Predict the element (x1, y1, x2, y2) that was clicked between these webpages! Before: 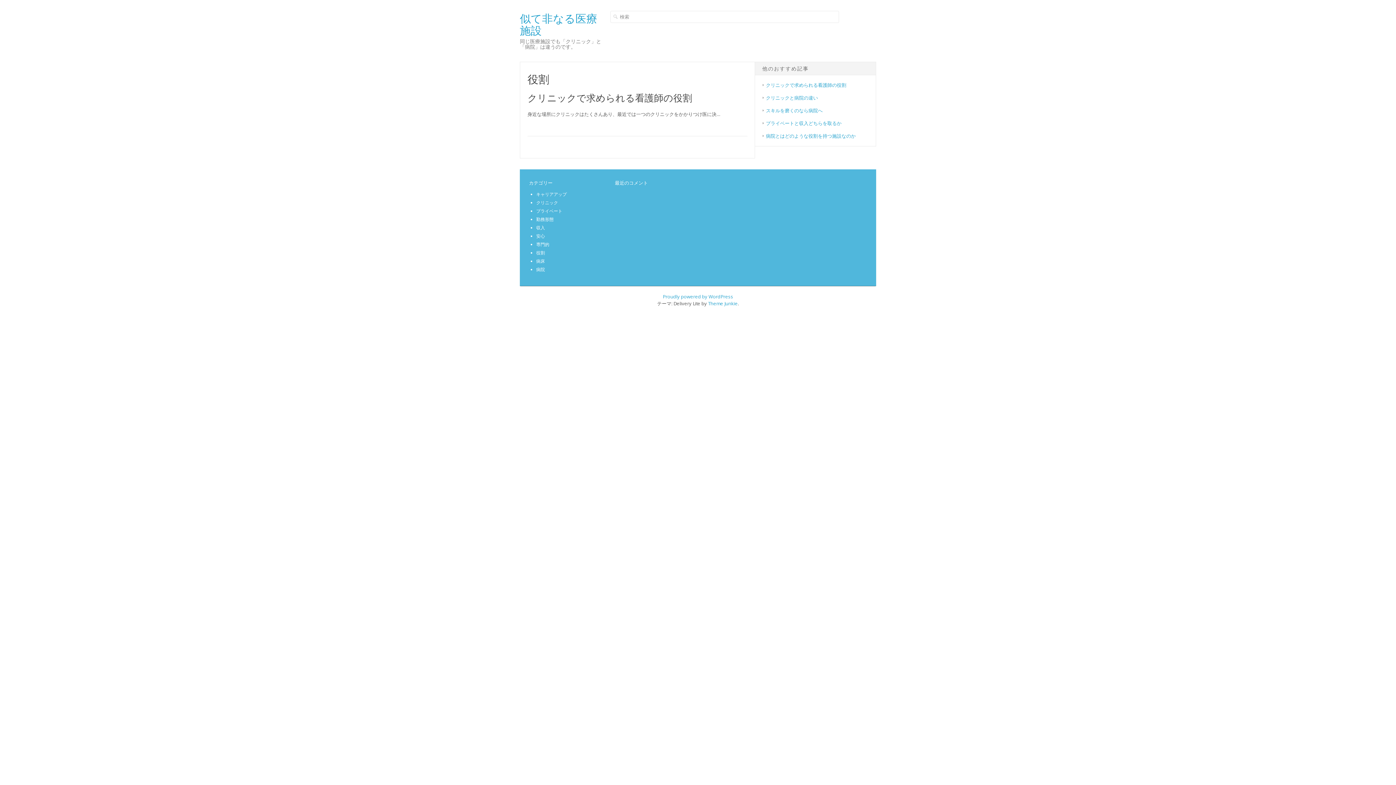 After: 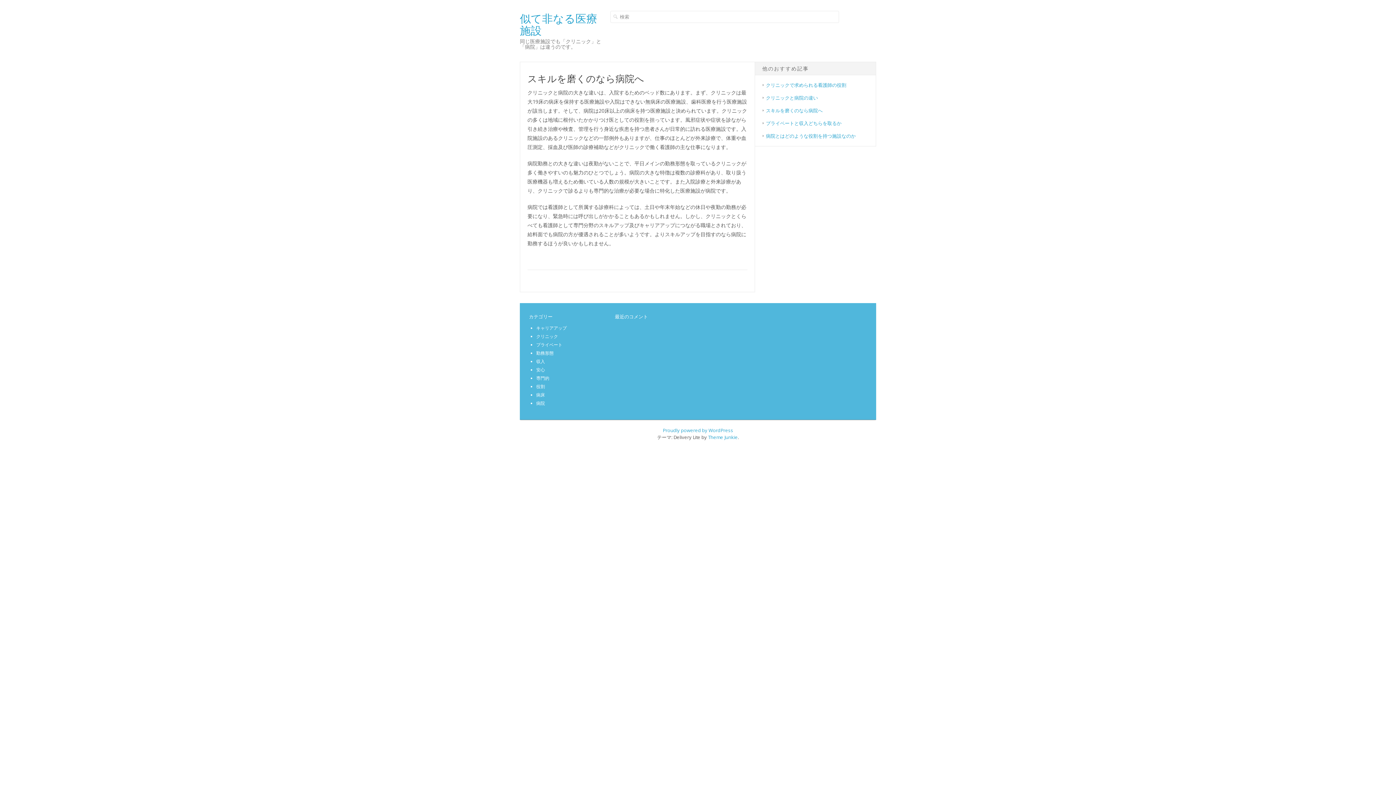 Action: bbox: (766, 107, 822, 113) label: スキルを磨くのなら病院へ